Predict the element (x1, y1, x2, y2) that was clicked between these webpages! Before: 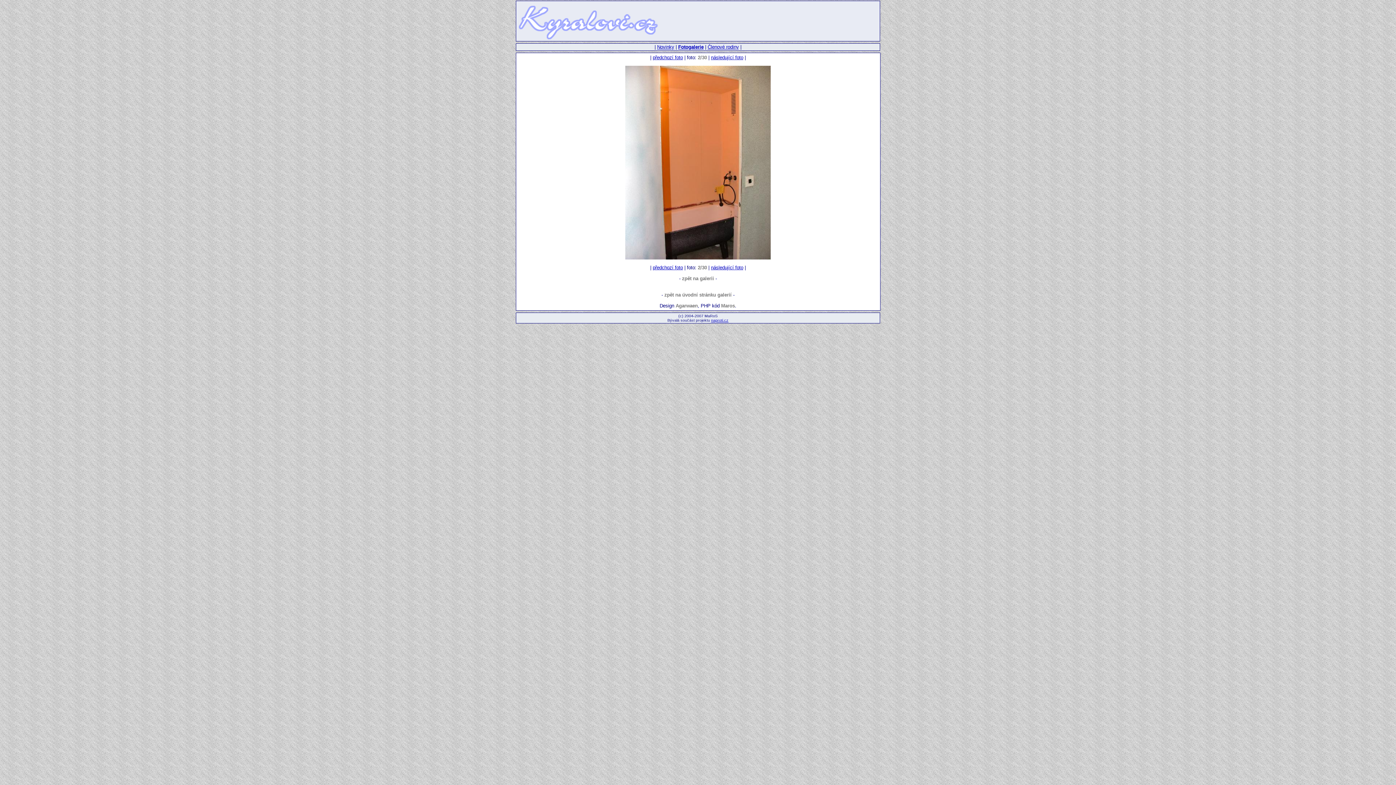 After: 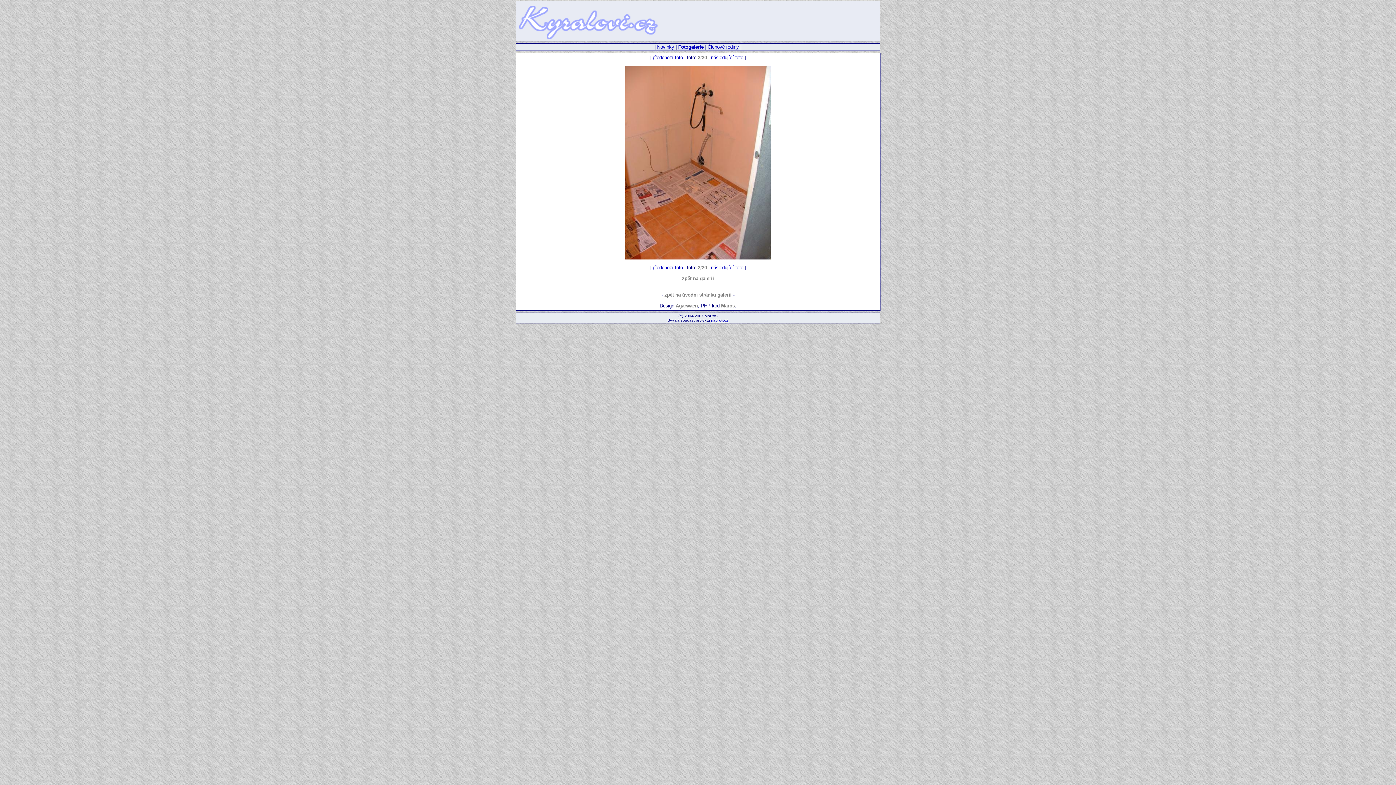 Action: label: následující foto bbox: (711, 265, 743, 270)